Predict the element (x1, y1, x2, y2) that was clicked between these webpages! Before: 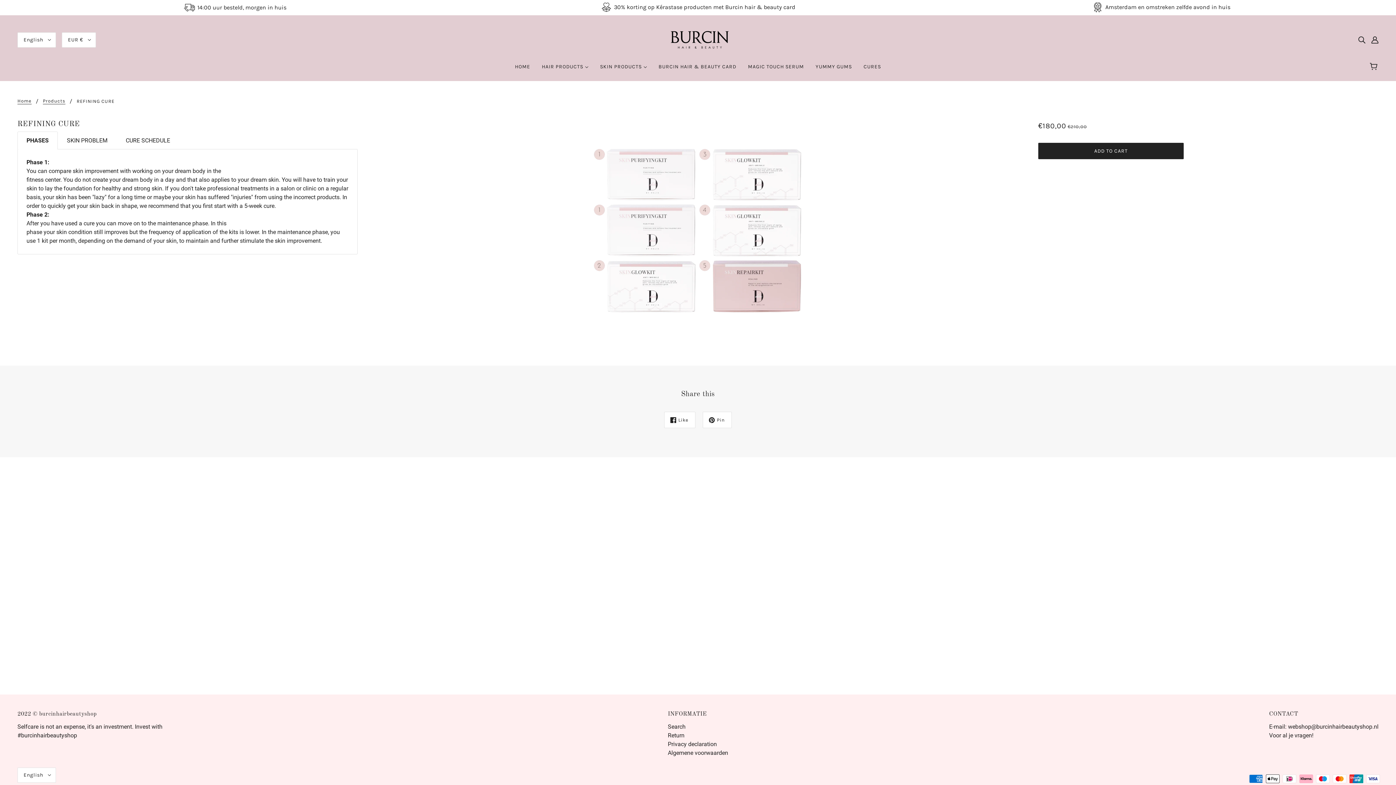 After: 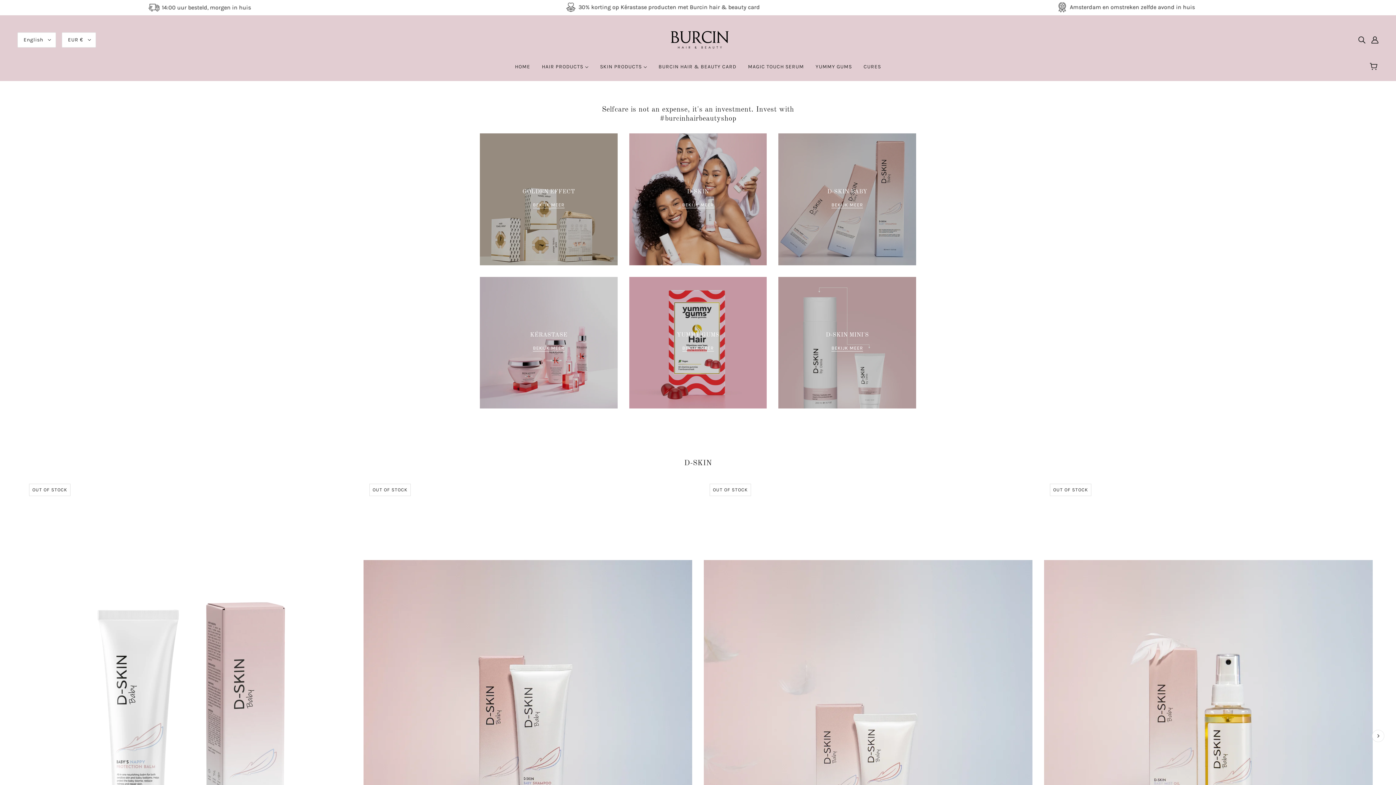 Action: bbox: (658, 35, 737, 42)